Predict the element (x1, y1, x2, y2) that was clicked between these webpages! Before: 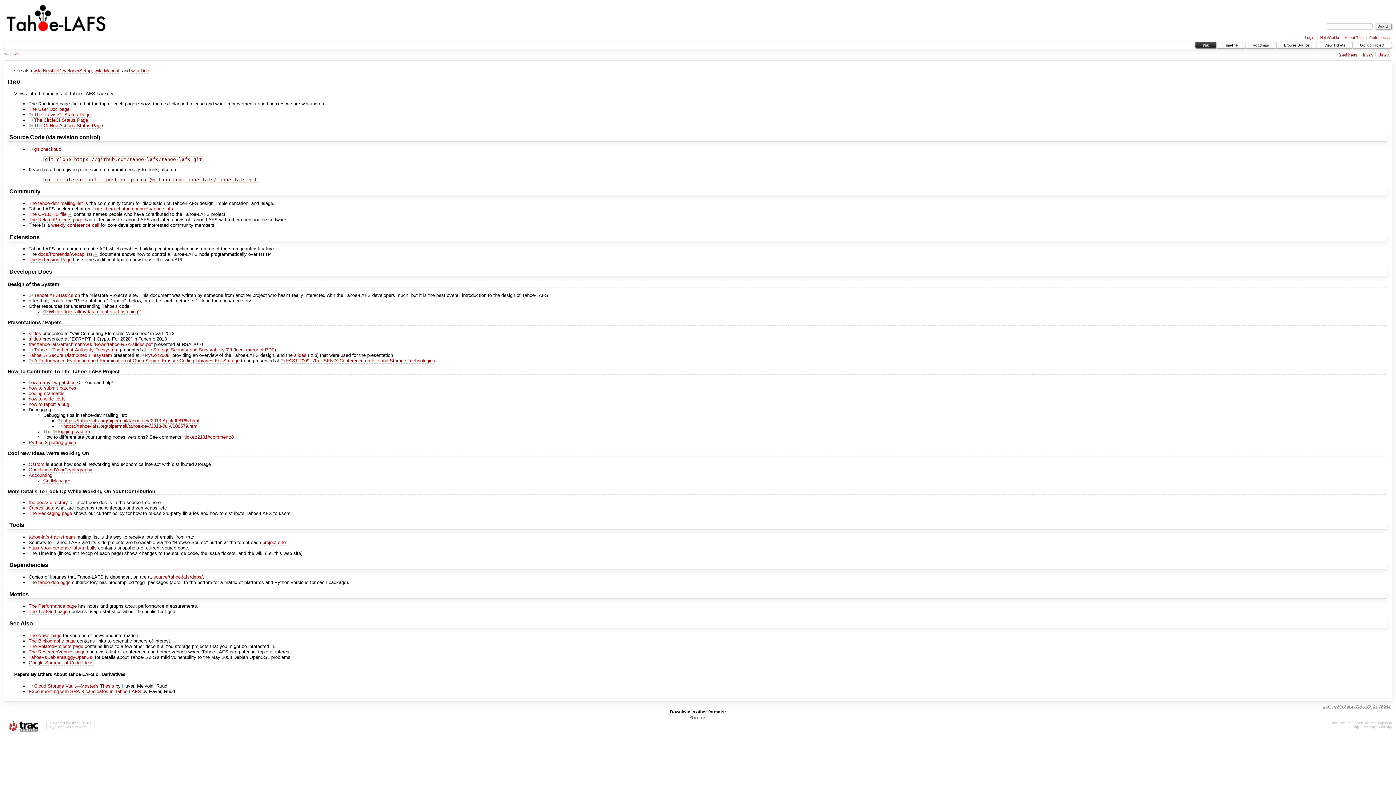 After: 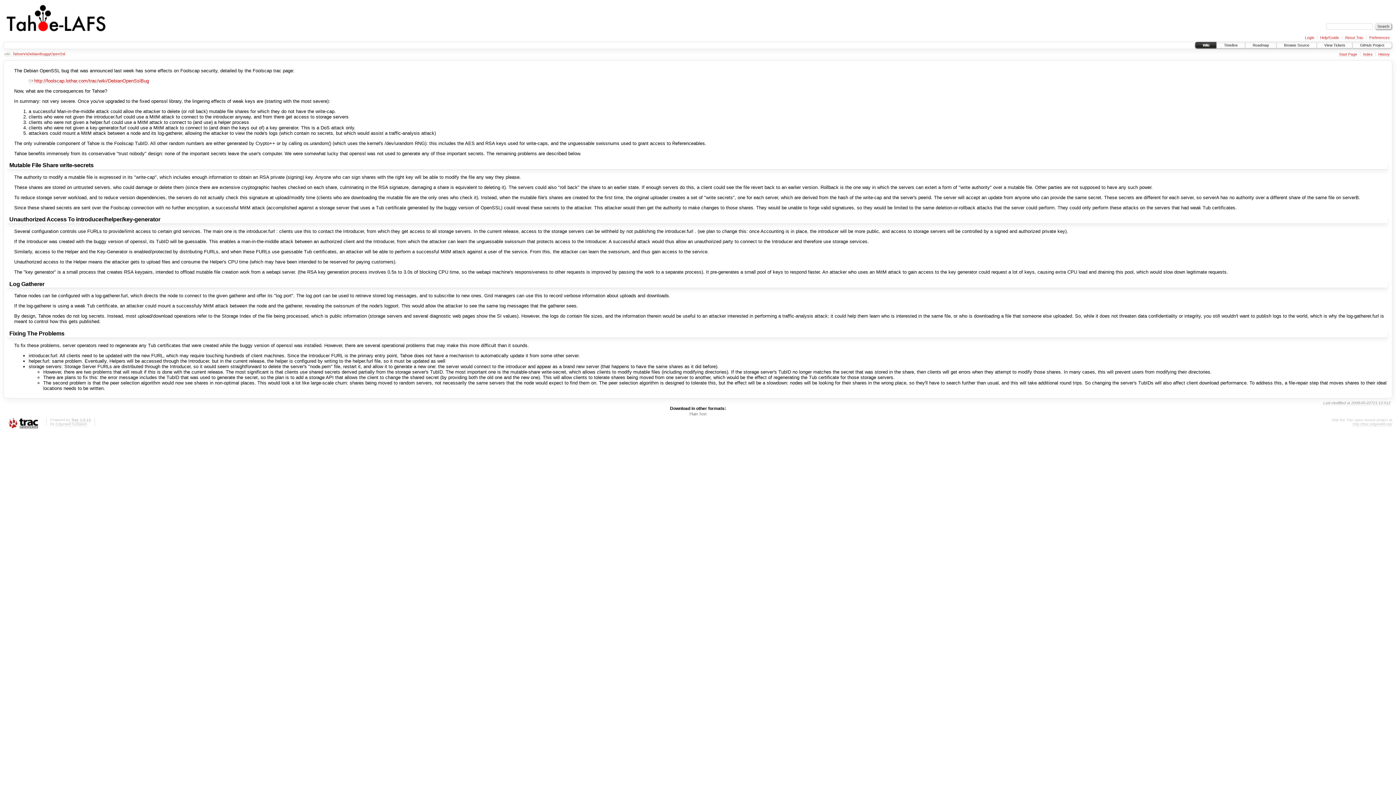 Action: label: TahoeVsDebianBuggyOpenSsl bbox: (28, 654, 93, 660)